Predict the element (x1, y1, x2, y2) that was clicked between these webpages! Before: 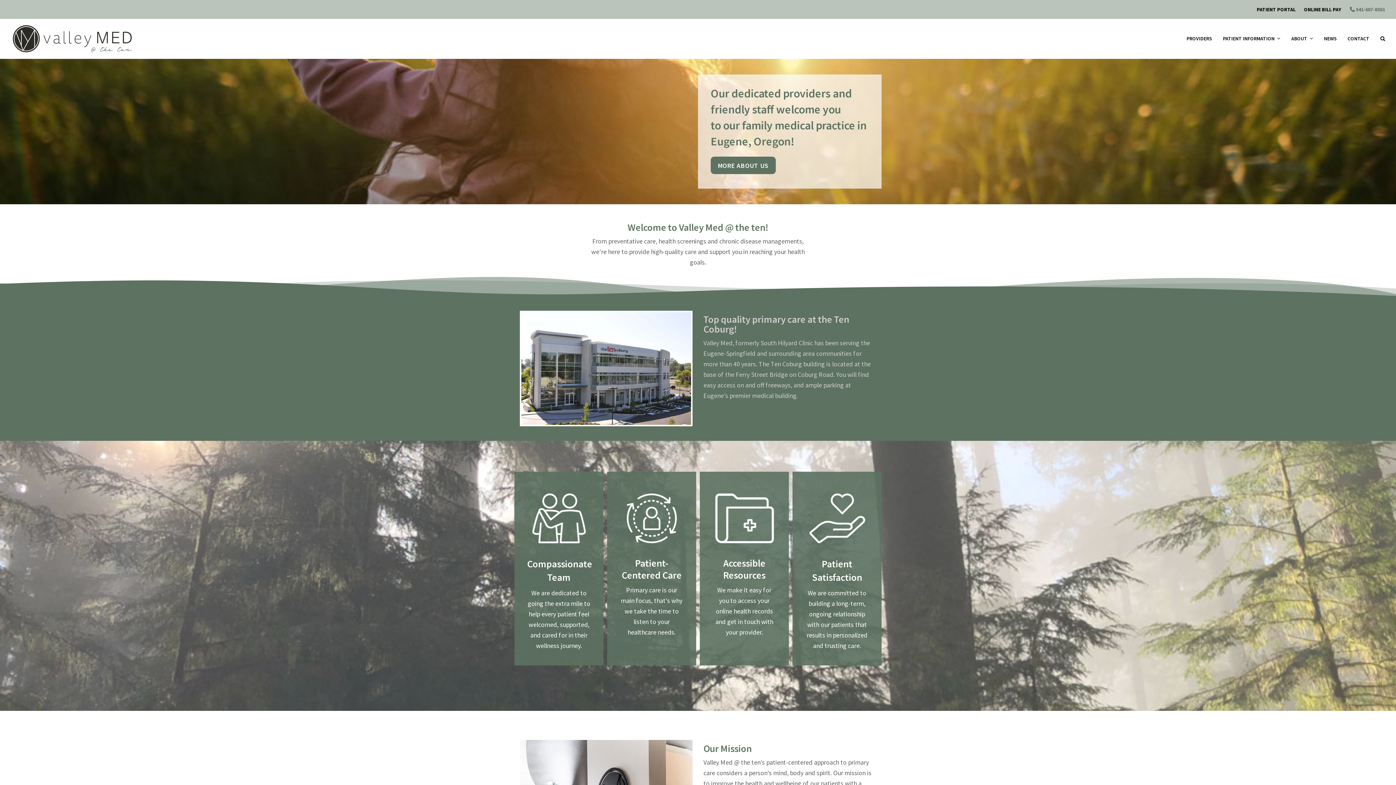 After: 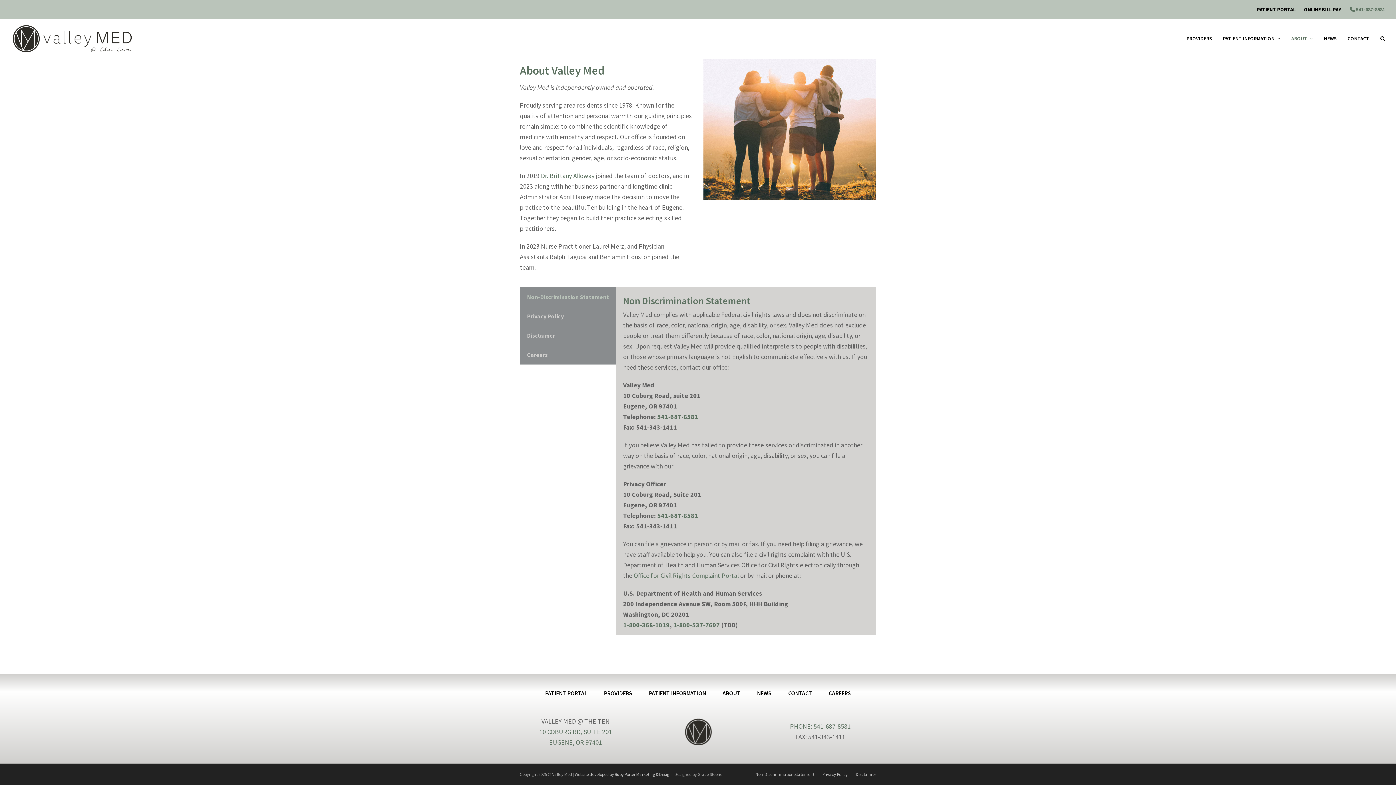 Action: label: MORE ABOUT US bbox: (710, 156, 775, 174)